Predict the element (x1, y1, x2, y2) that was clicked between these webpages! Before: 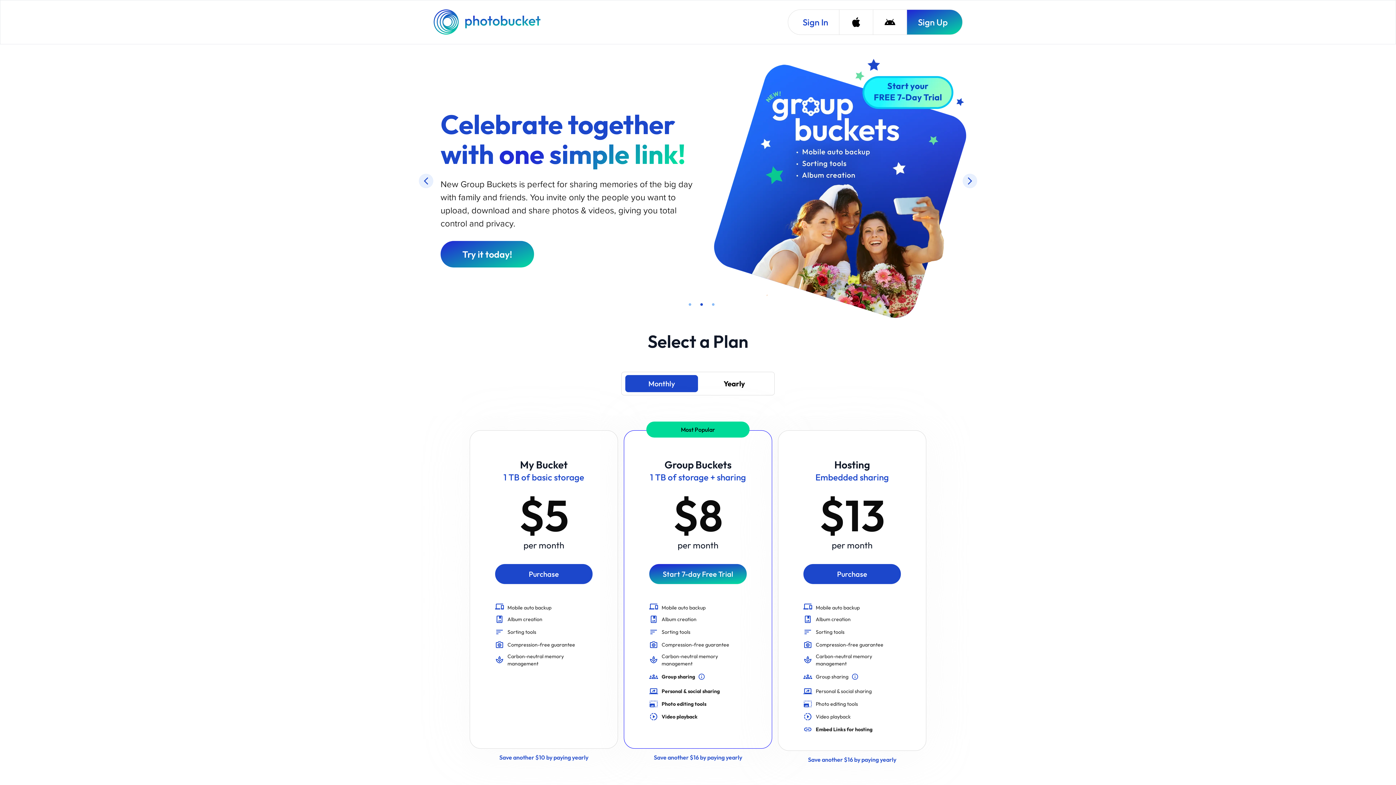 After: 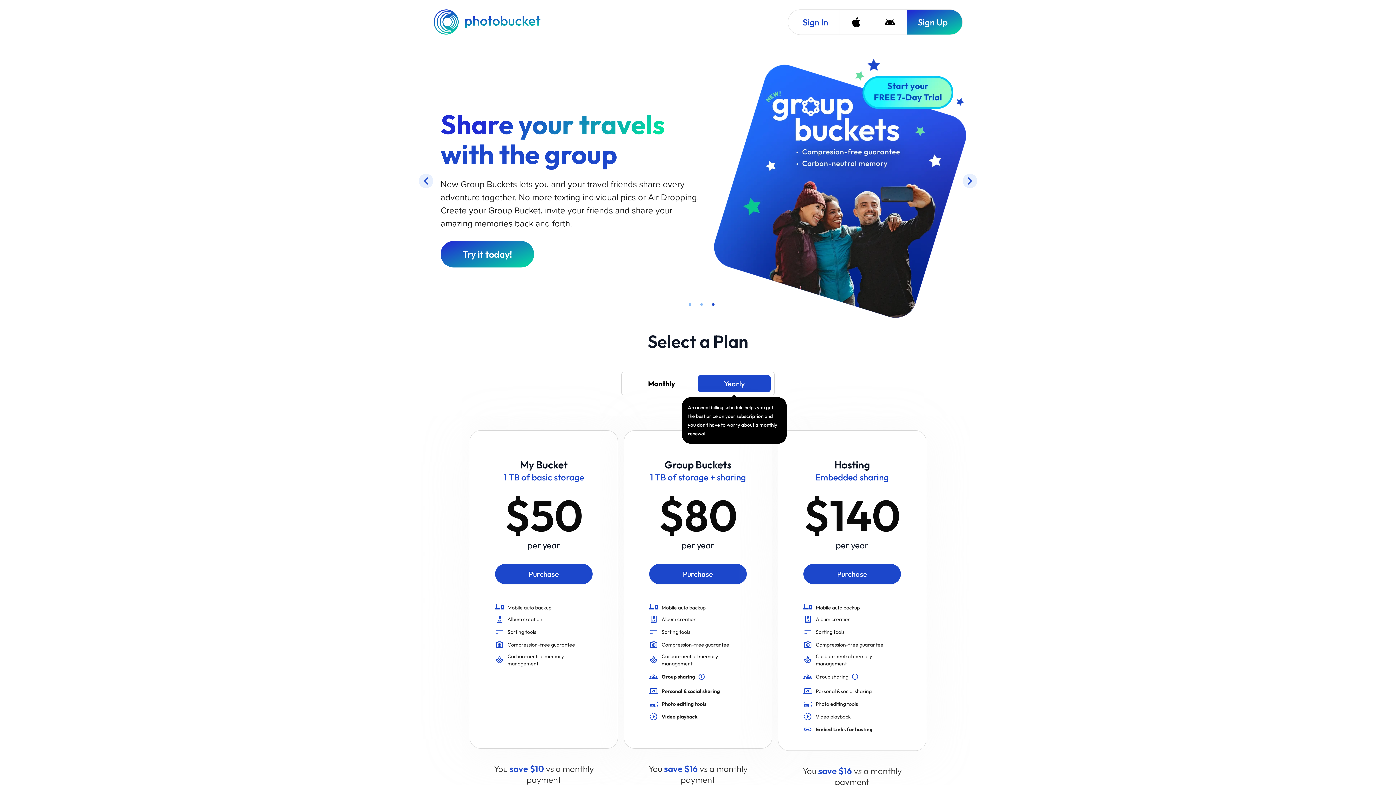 Action: bbox: (698, 274, 770, 291) label: An annual billing schedule helps you get the best price on your subscription and you don't have to worry about a monthly renewal.